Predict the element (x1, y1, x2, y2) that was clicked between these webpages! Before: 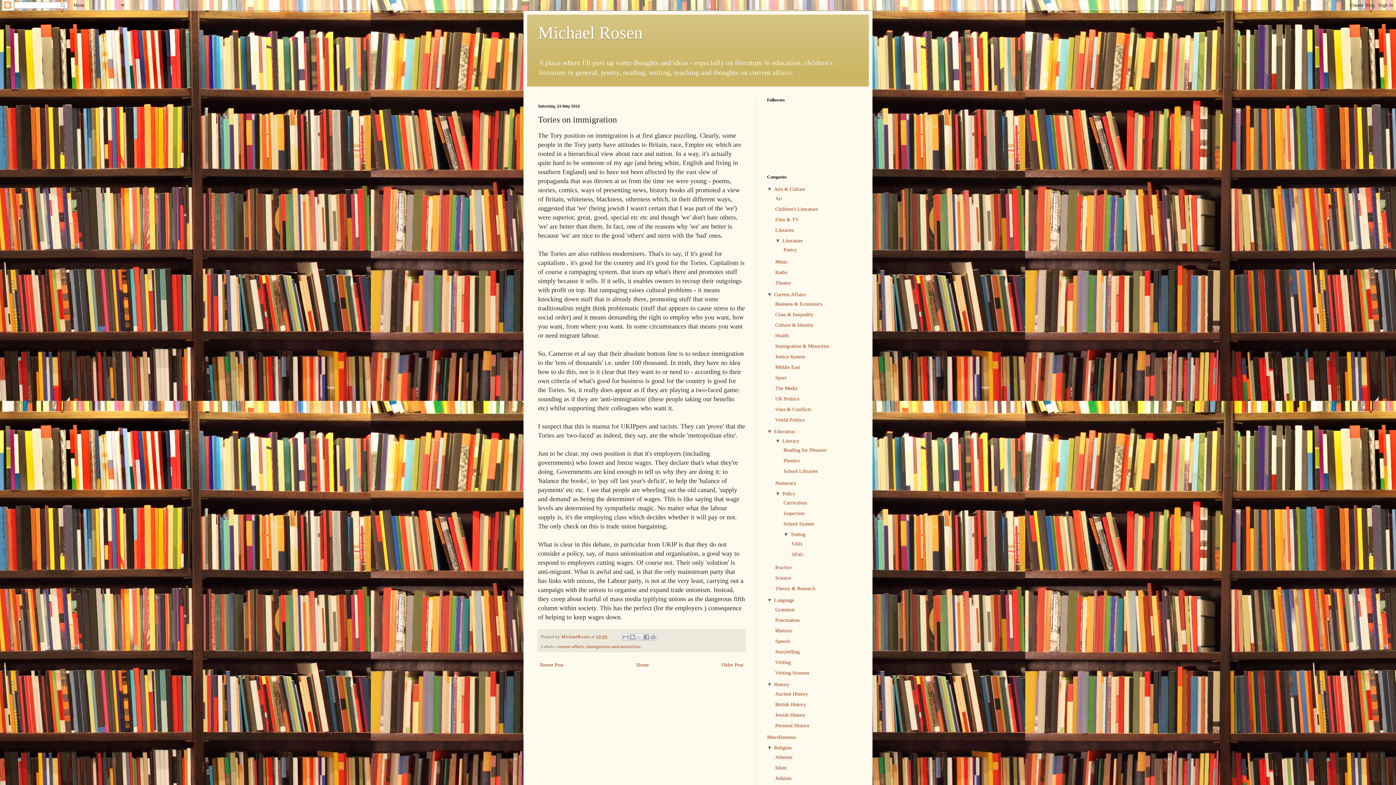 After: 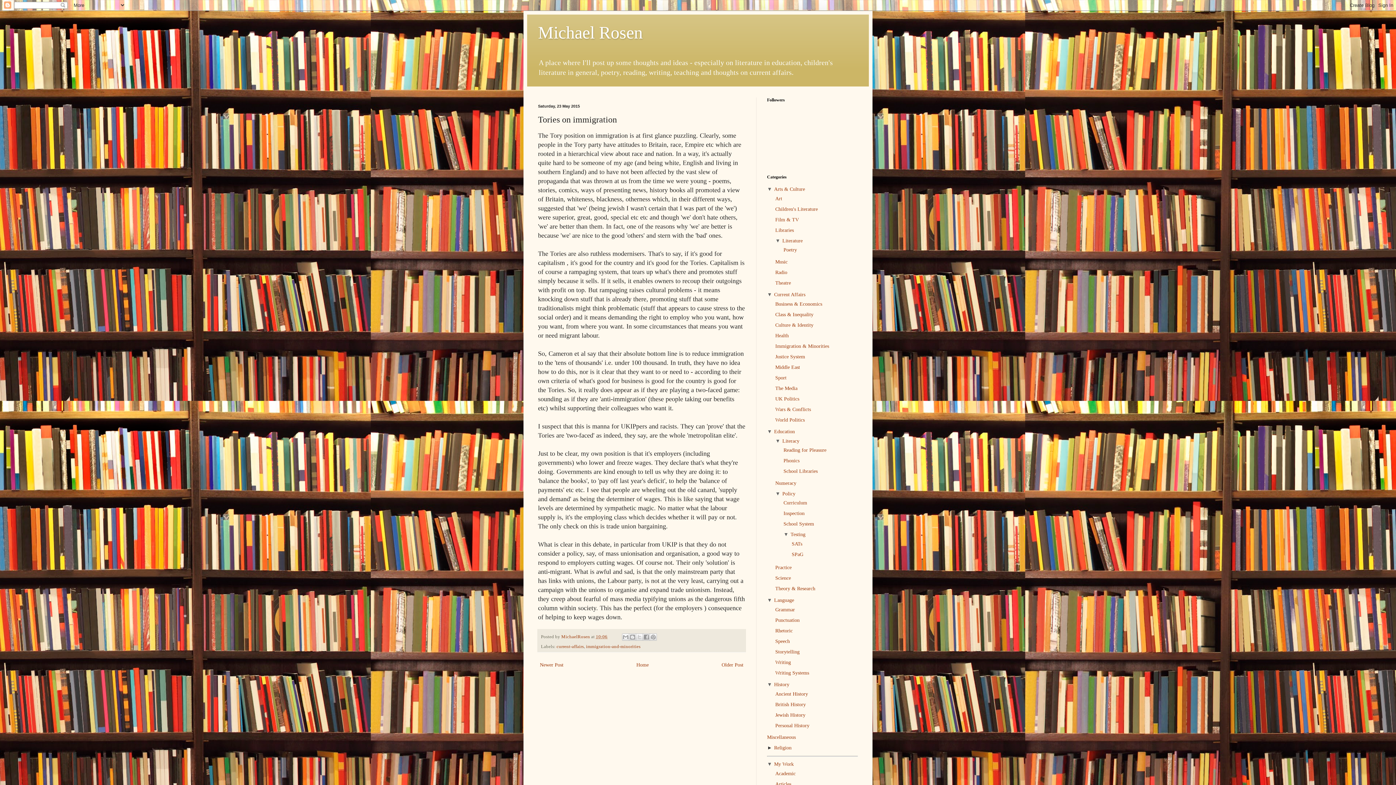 Action: bbox: (767, 744, 772, 752) label: ▼